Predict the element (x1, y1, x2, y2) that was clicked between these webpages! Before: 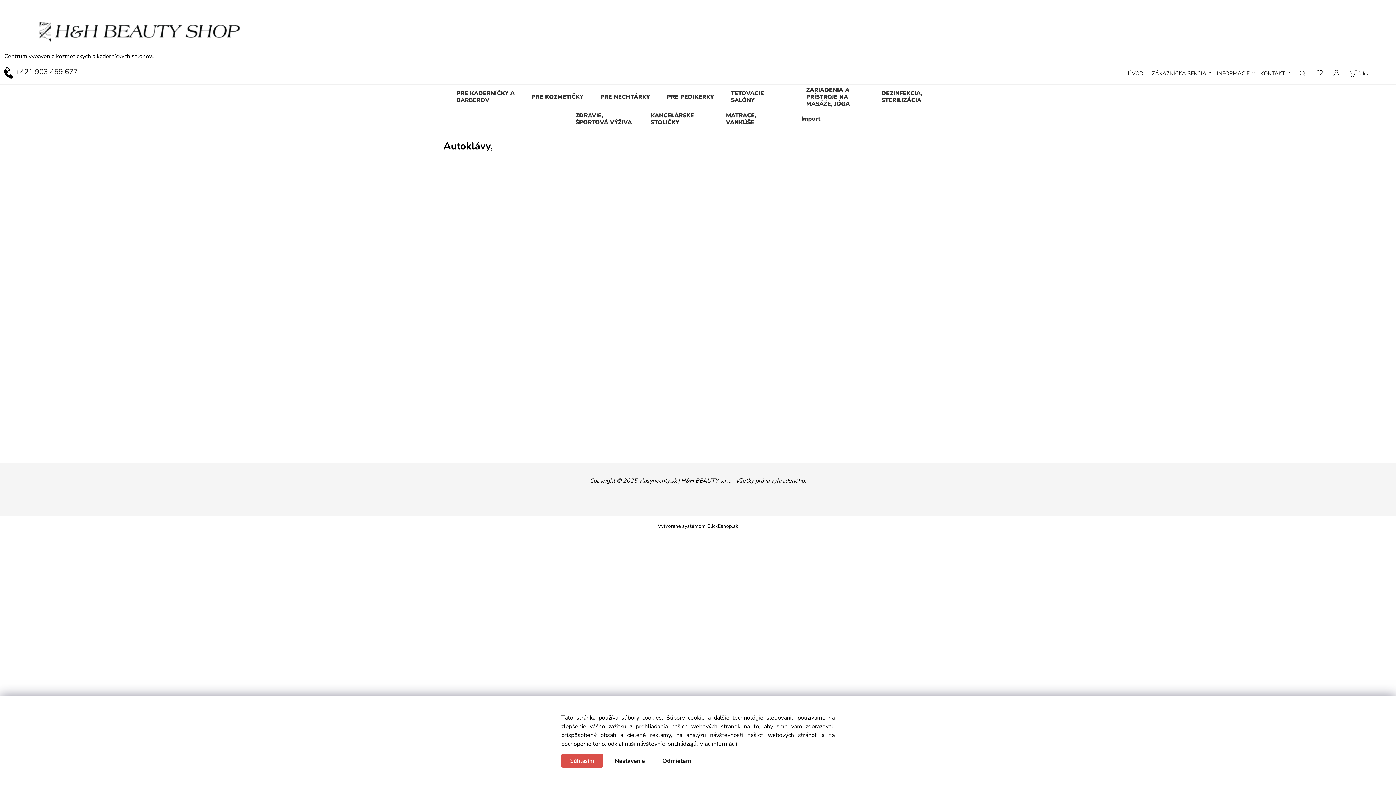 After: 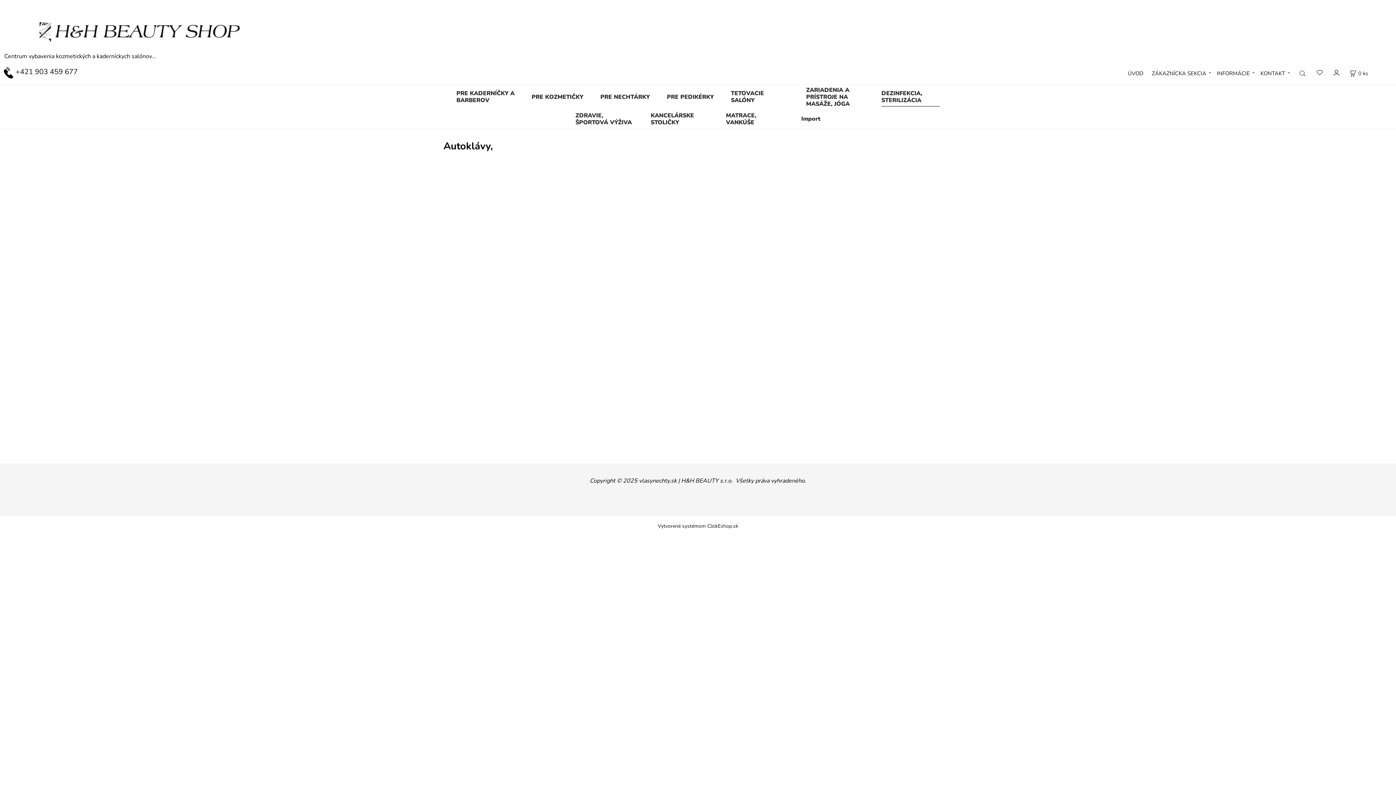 Action: bbox: (561, 754, 603, 768) label: Súhlasím